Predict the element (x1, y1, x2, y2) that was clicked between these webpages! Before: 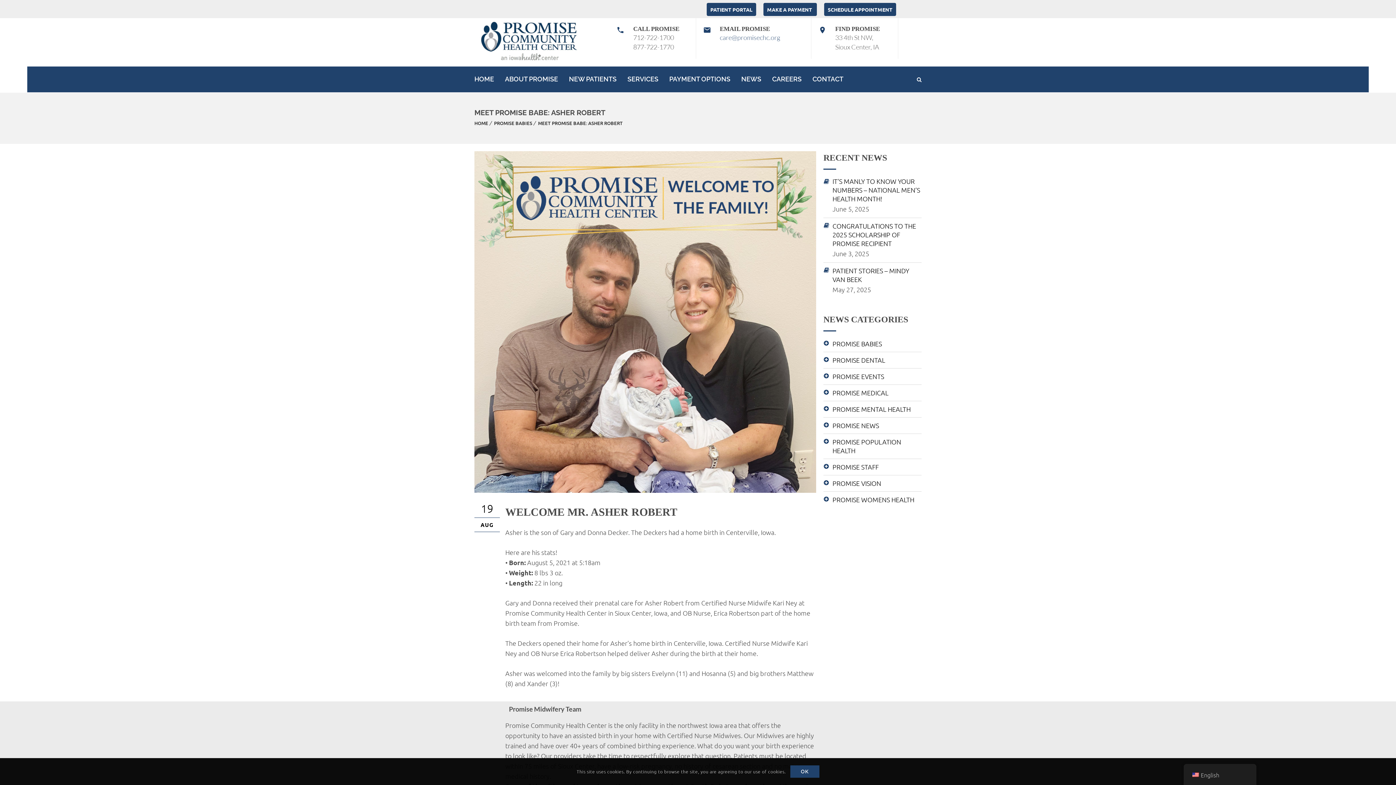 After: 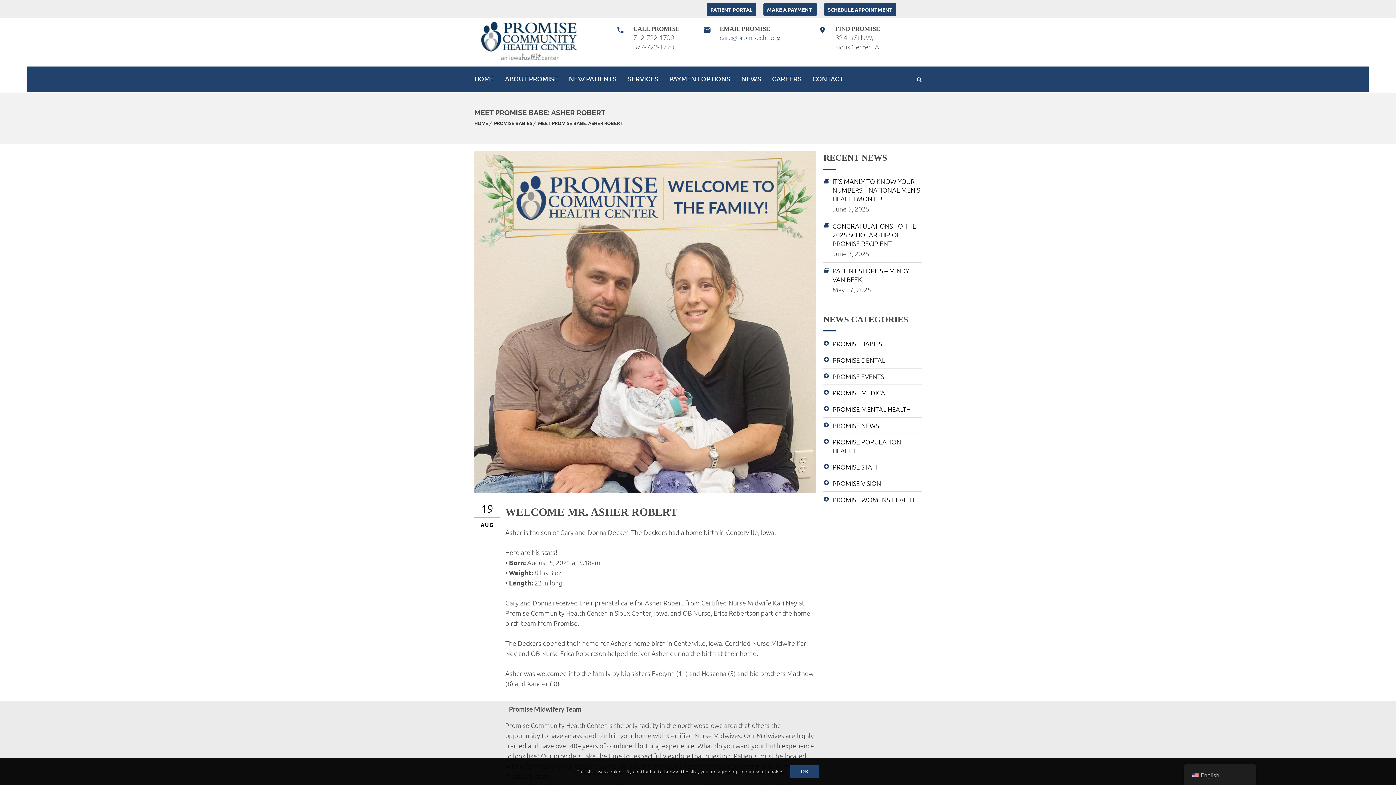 Action: label: MEET PROMISE BABE: ASHER ROBERT bbox: (538, 119, 622, 126)